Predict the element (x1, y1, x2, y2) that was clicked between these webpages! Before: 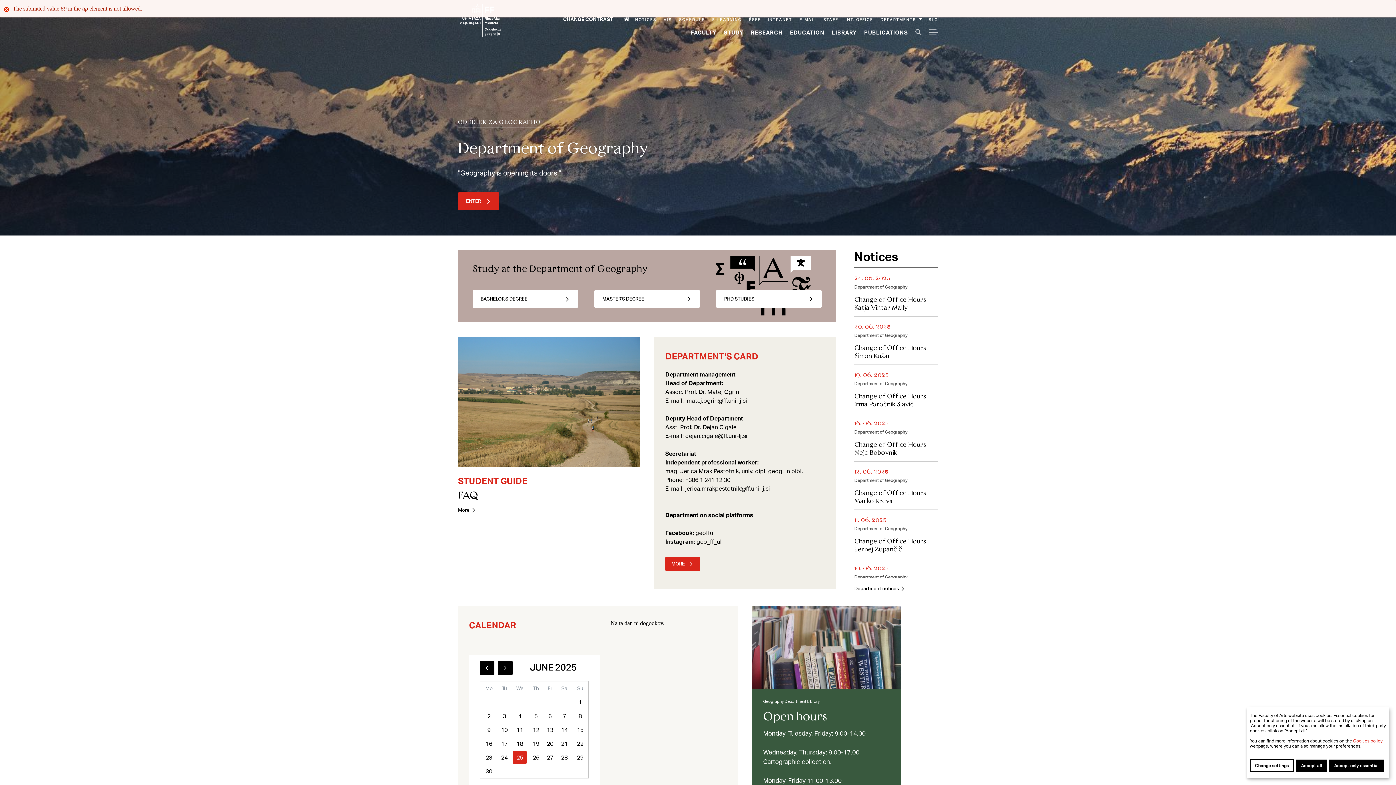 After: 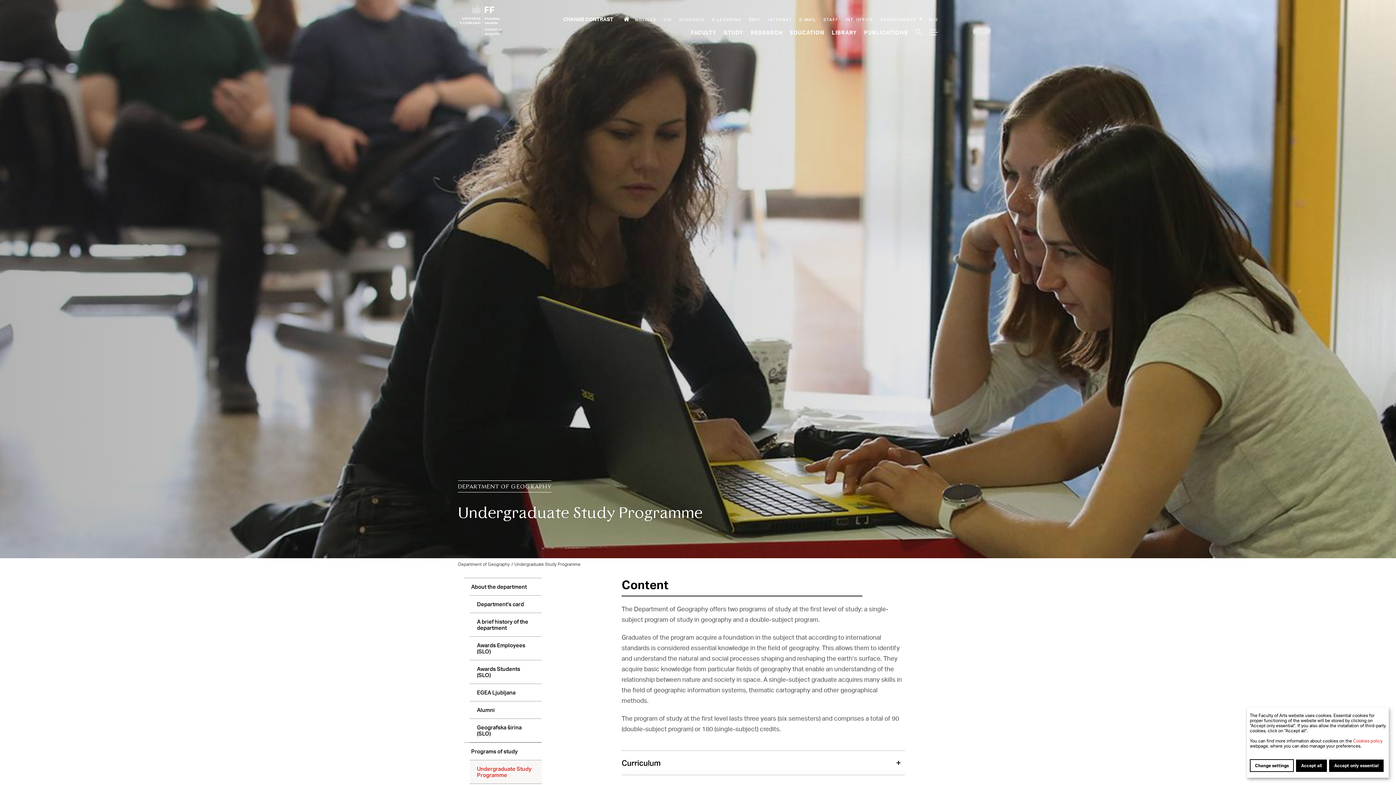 Action: bbox: (472, 290, 578, 308) label: Bachelor's degree